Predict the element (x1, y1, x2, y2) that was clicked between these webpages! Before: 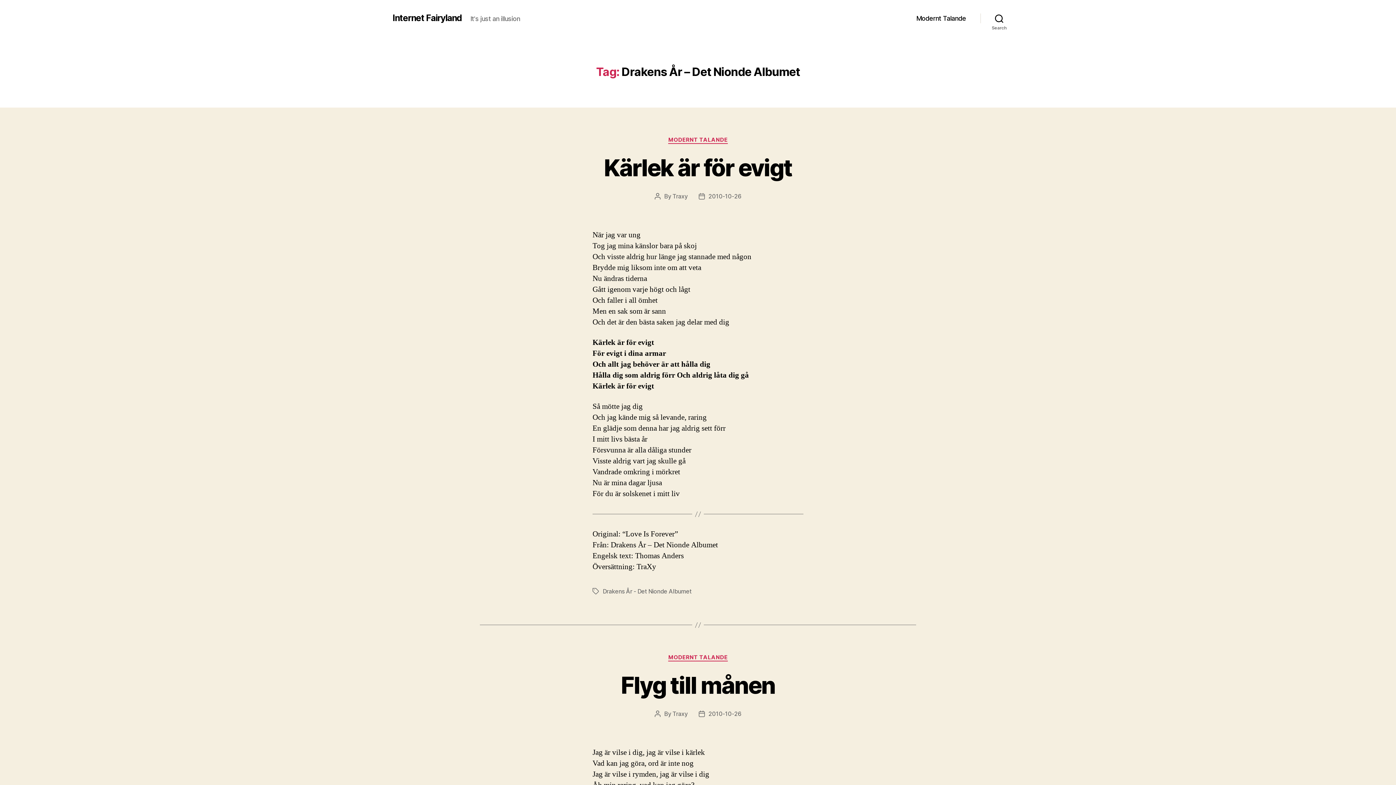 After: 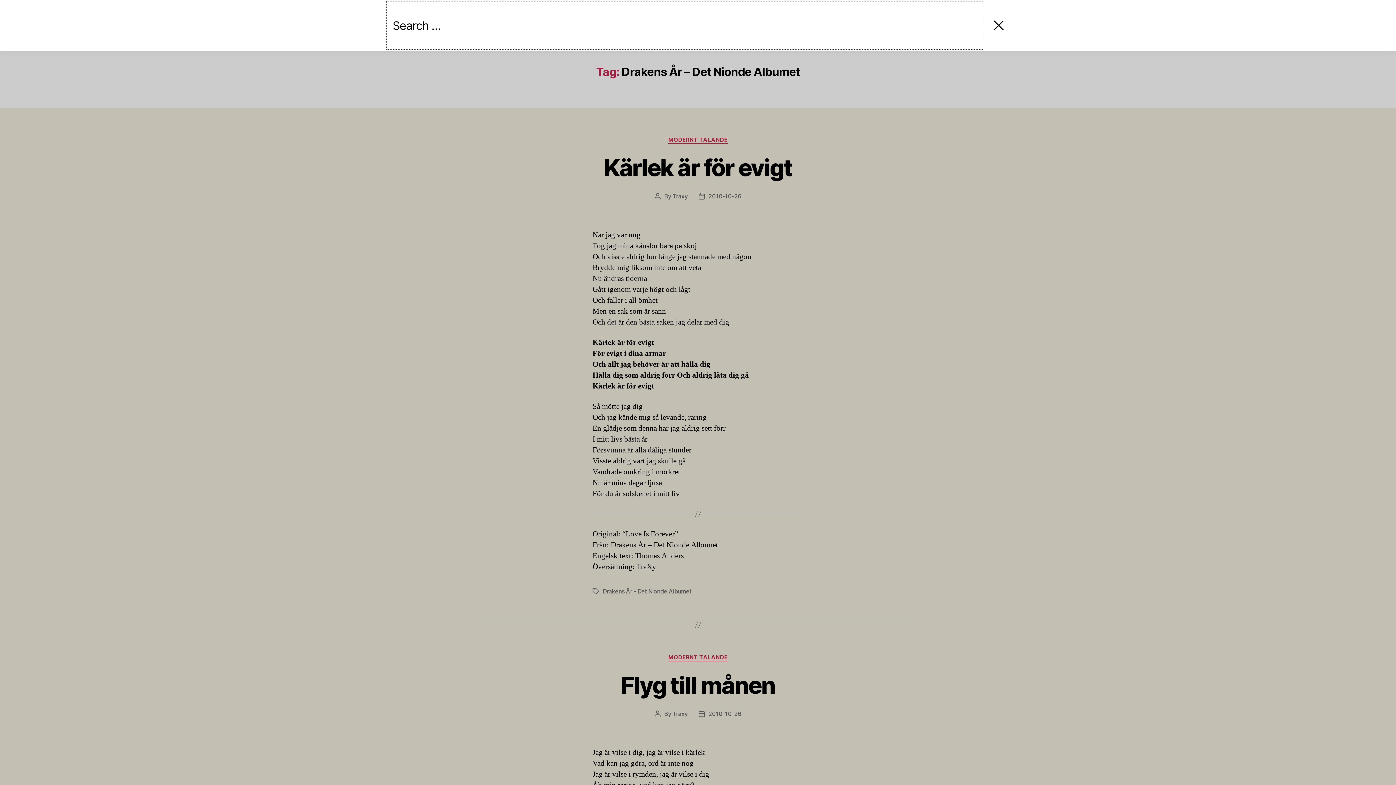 Action: bbox: (980, 10, 1018, 26) label: Search